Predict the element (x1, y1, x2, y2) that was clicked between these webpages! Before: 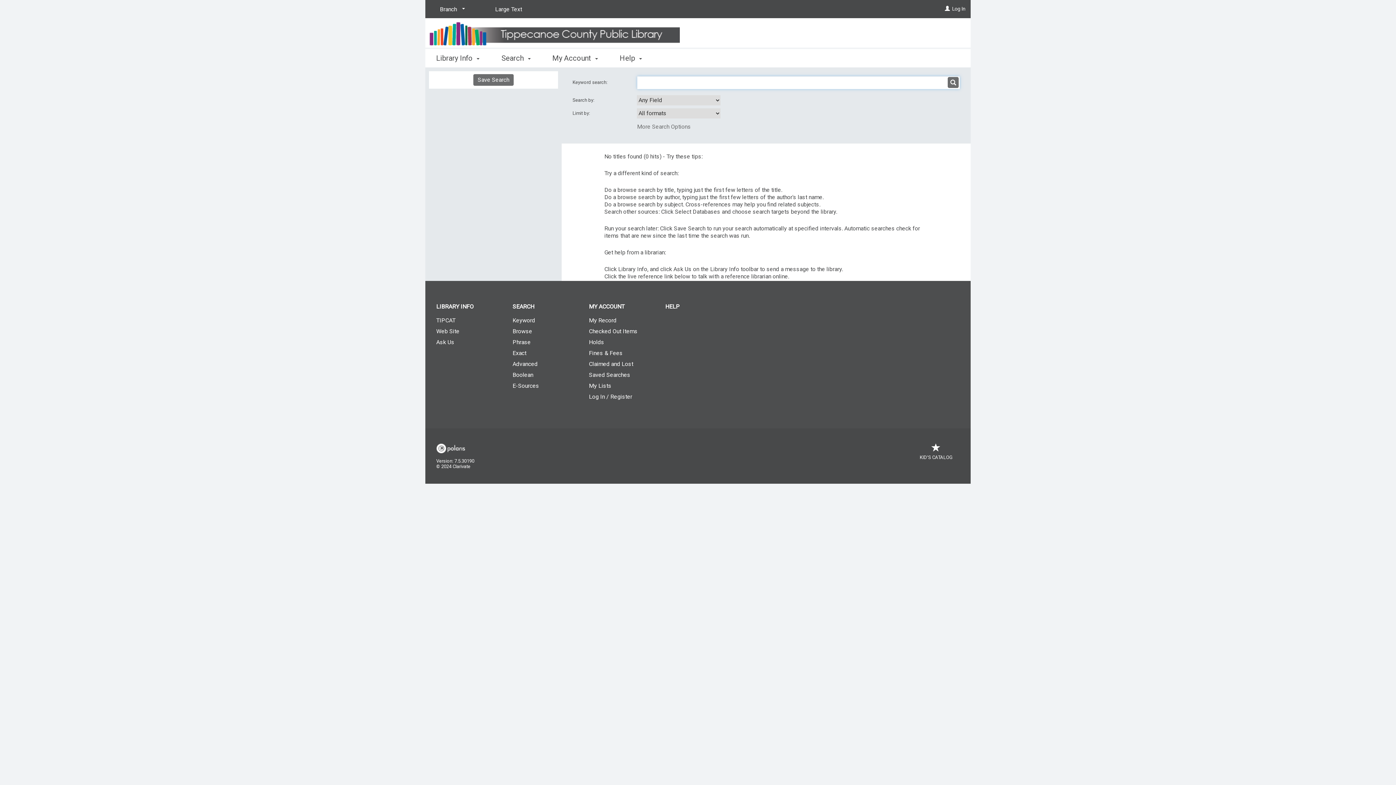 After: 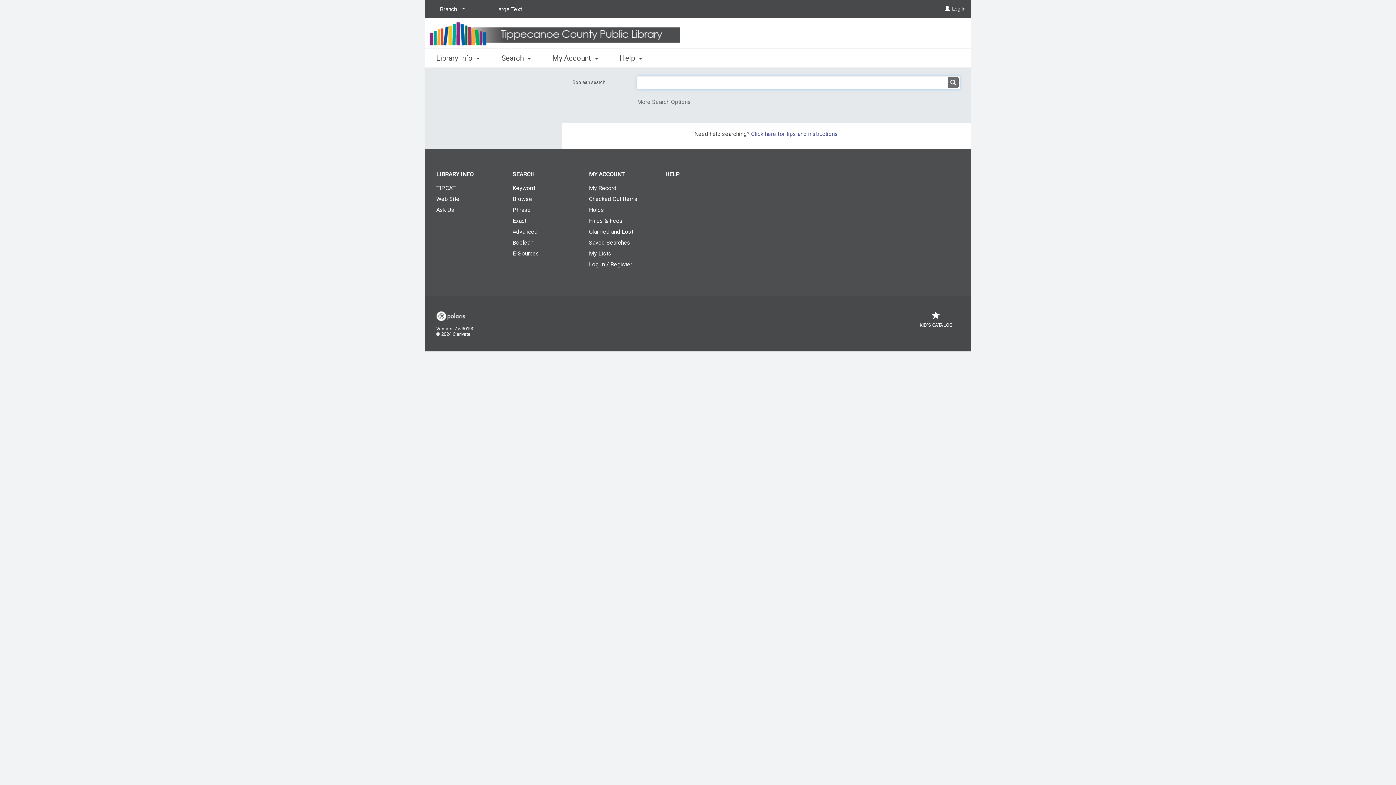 Action: bbox: (501, 370, 578, 379) label: Boolean